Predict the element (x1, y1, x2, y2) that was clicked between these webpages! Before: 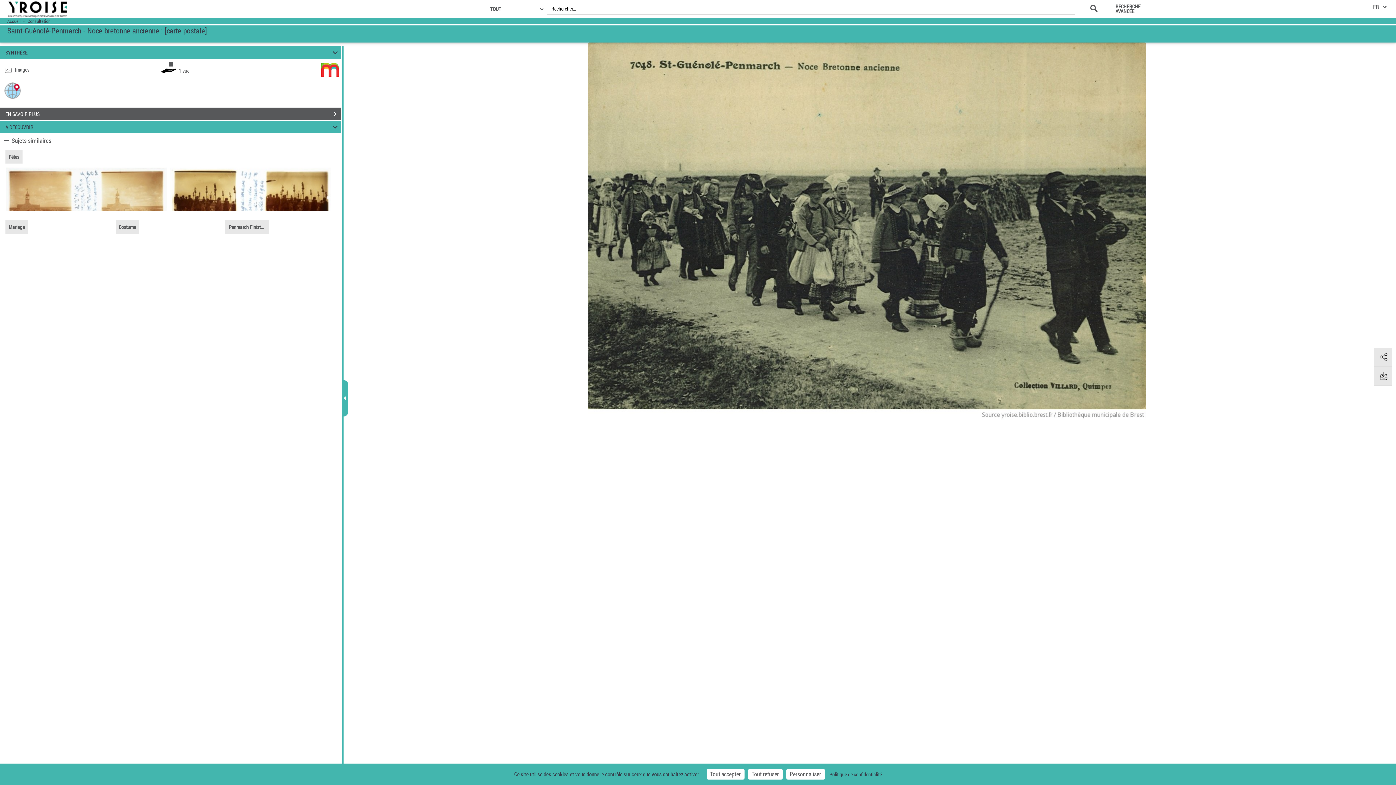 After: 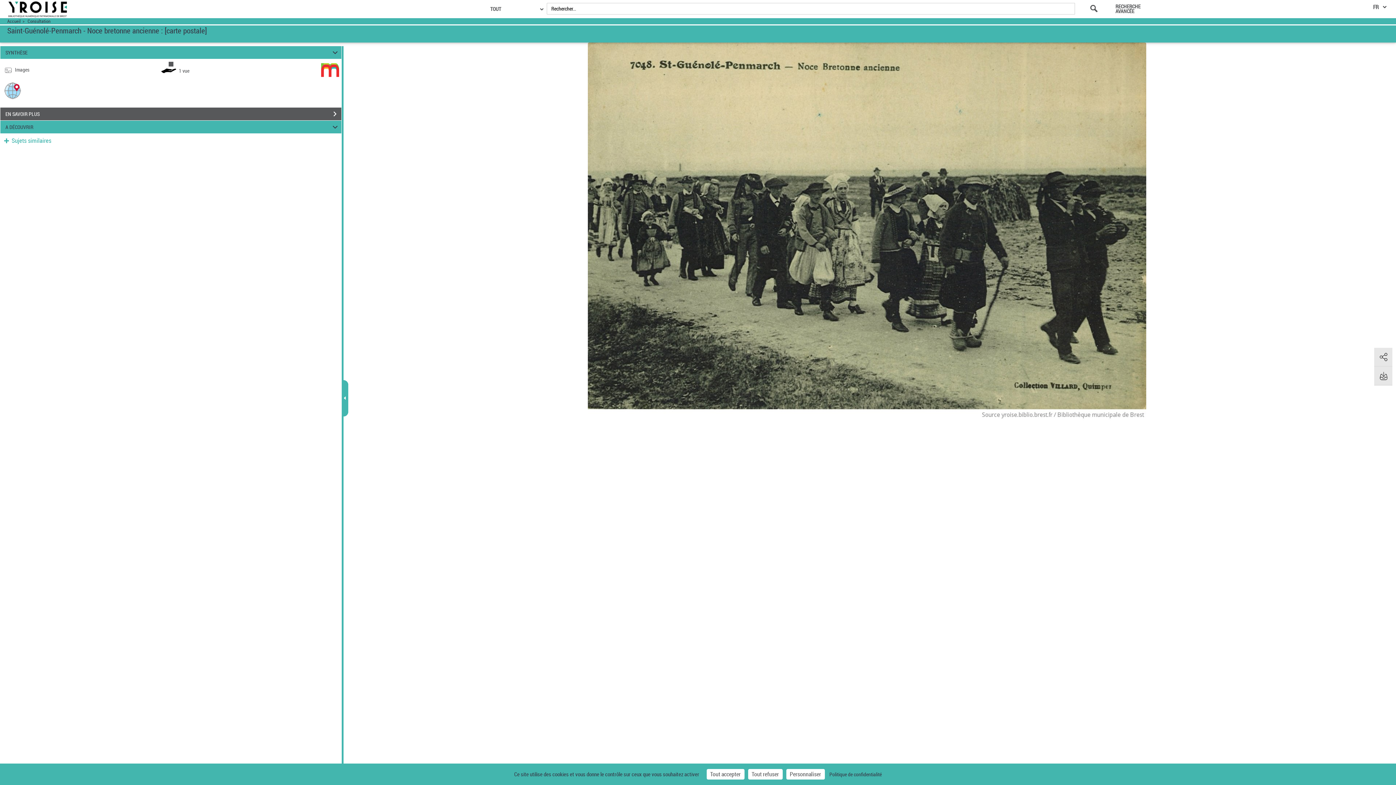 Action: bbox: (2, 137, 51, 144) label:  Sujets similaires